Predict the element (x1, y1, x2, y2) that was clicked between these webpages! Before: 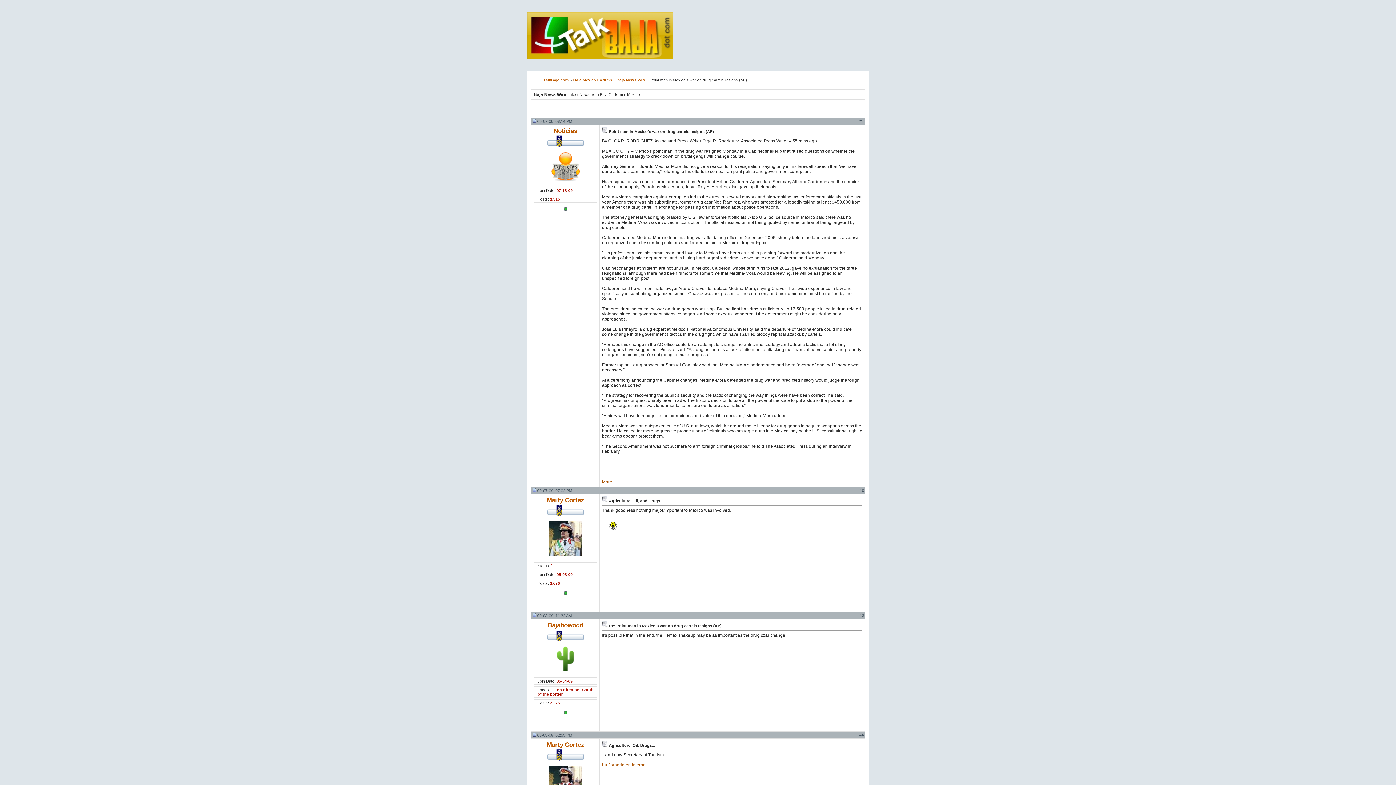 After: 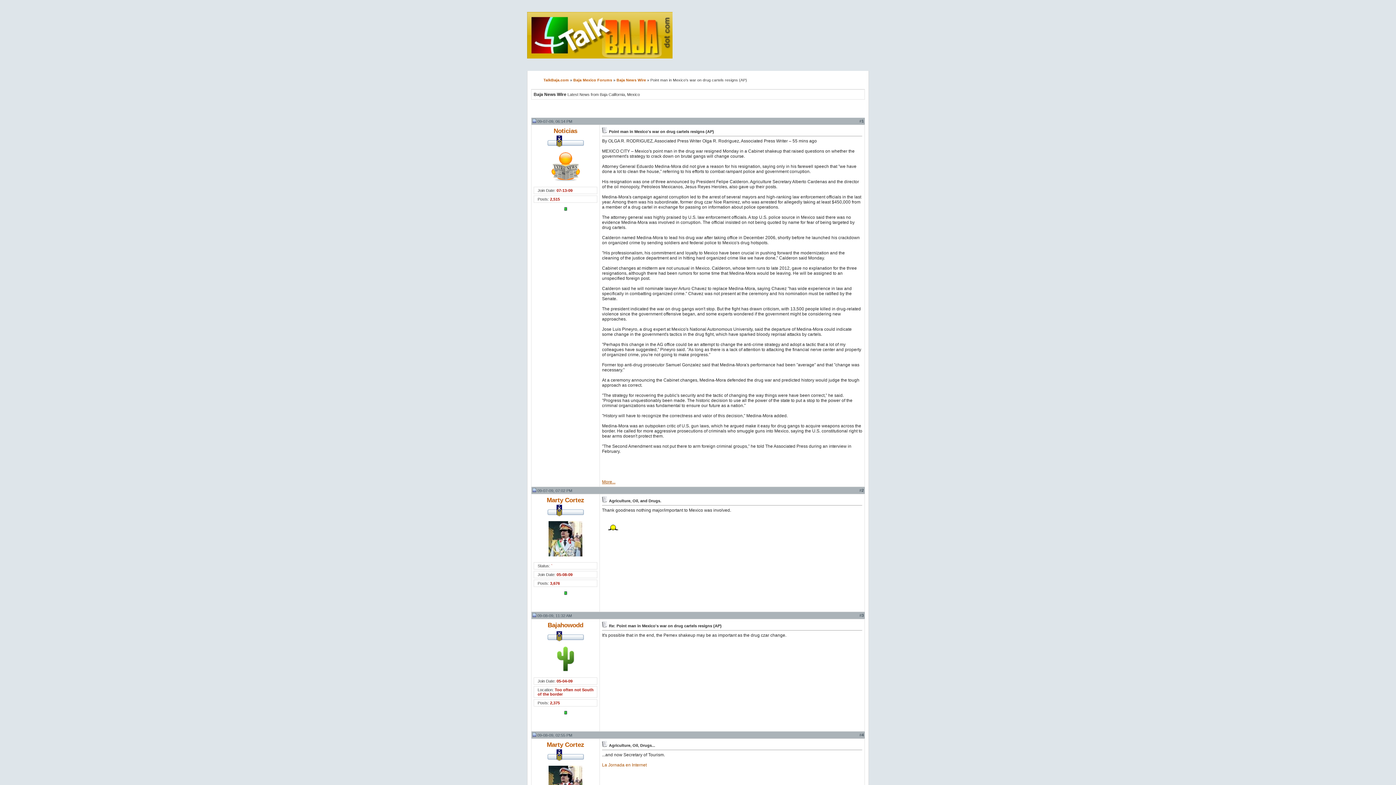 Action: bbox: (602, 479, 615, 484) label: More...